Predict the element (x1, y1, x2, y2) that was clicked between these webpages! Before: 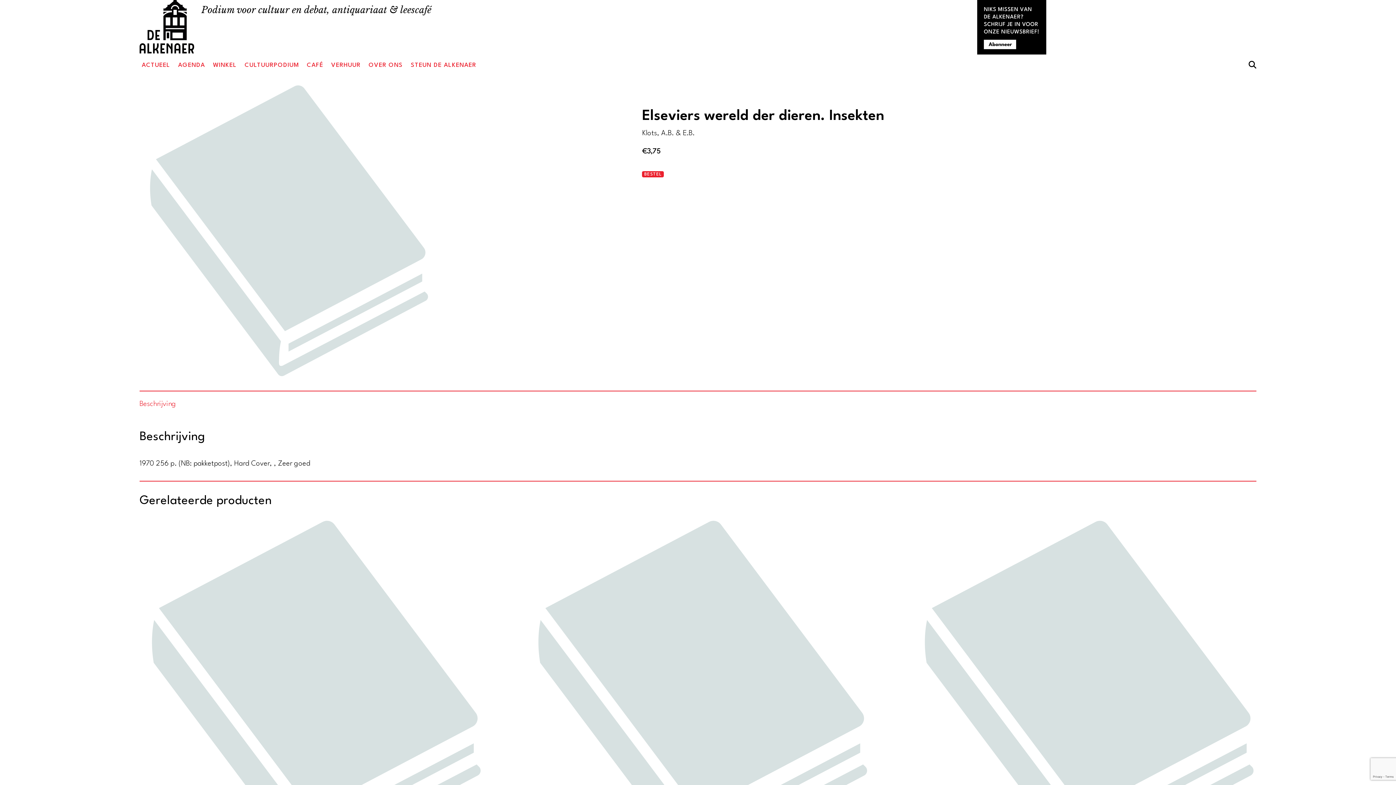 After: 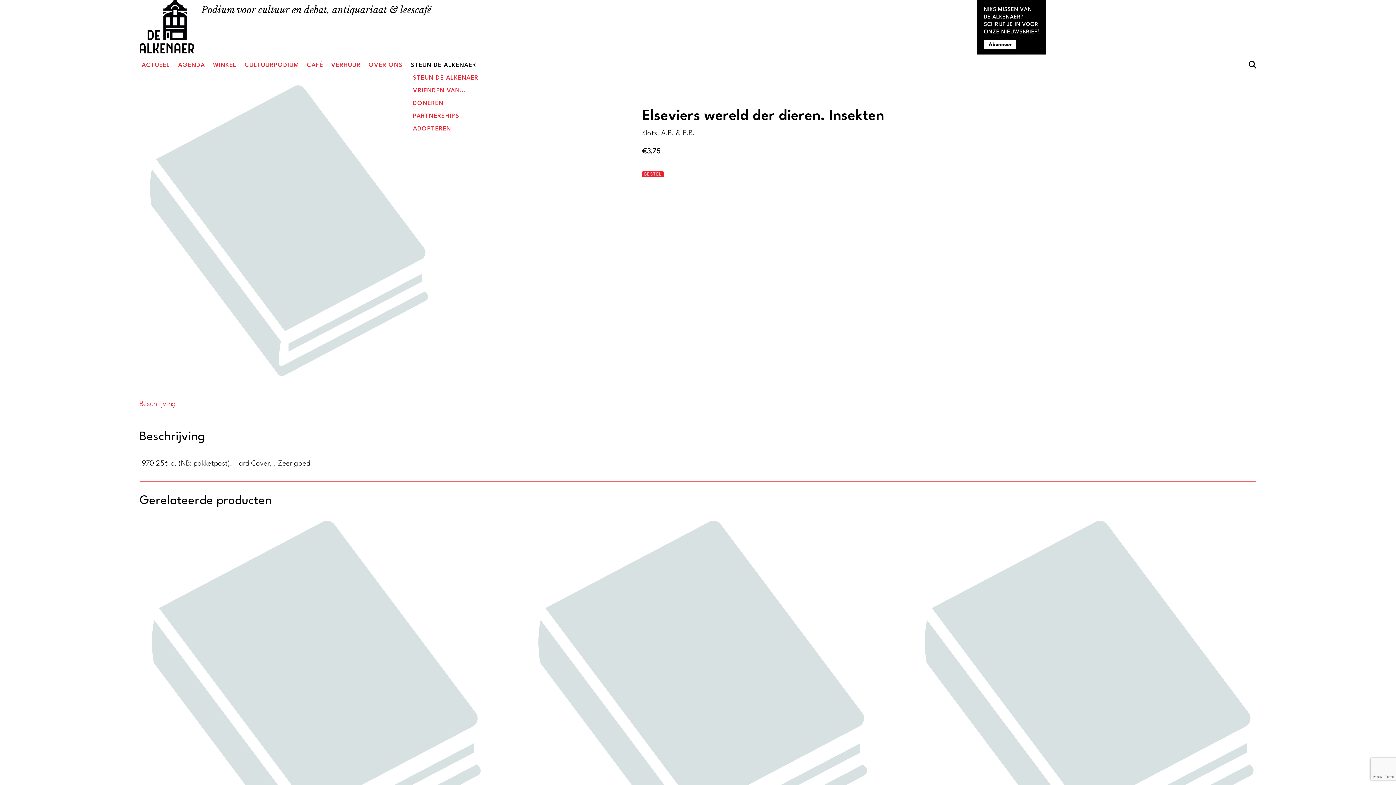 Action: bbox: (410, 59, 476, 71) label: STEUN DE ALKENAER